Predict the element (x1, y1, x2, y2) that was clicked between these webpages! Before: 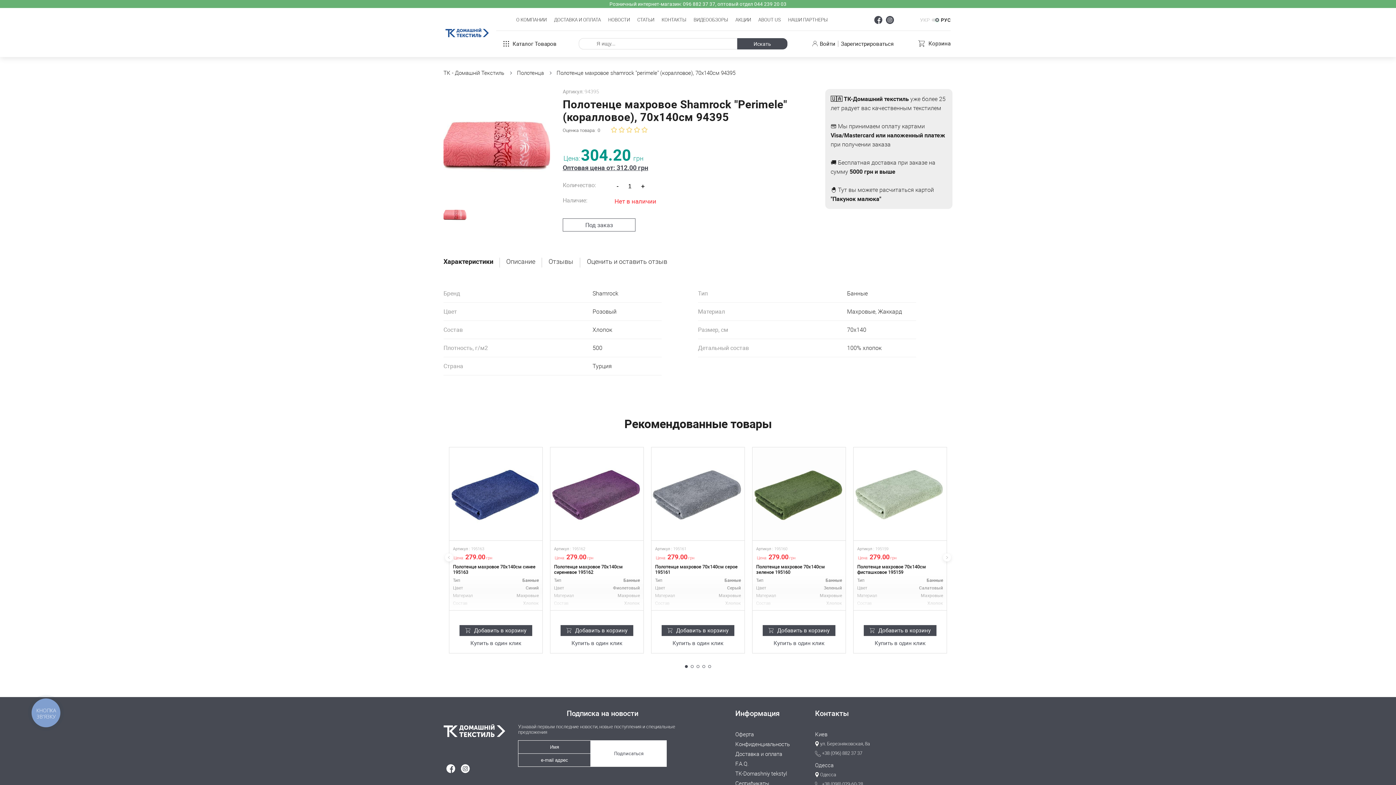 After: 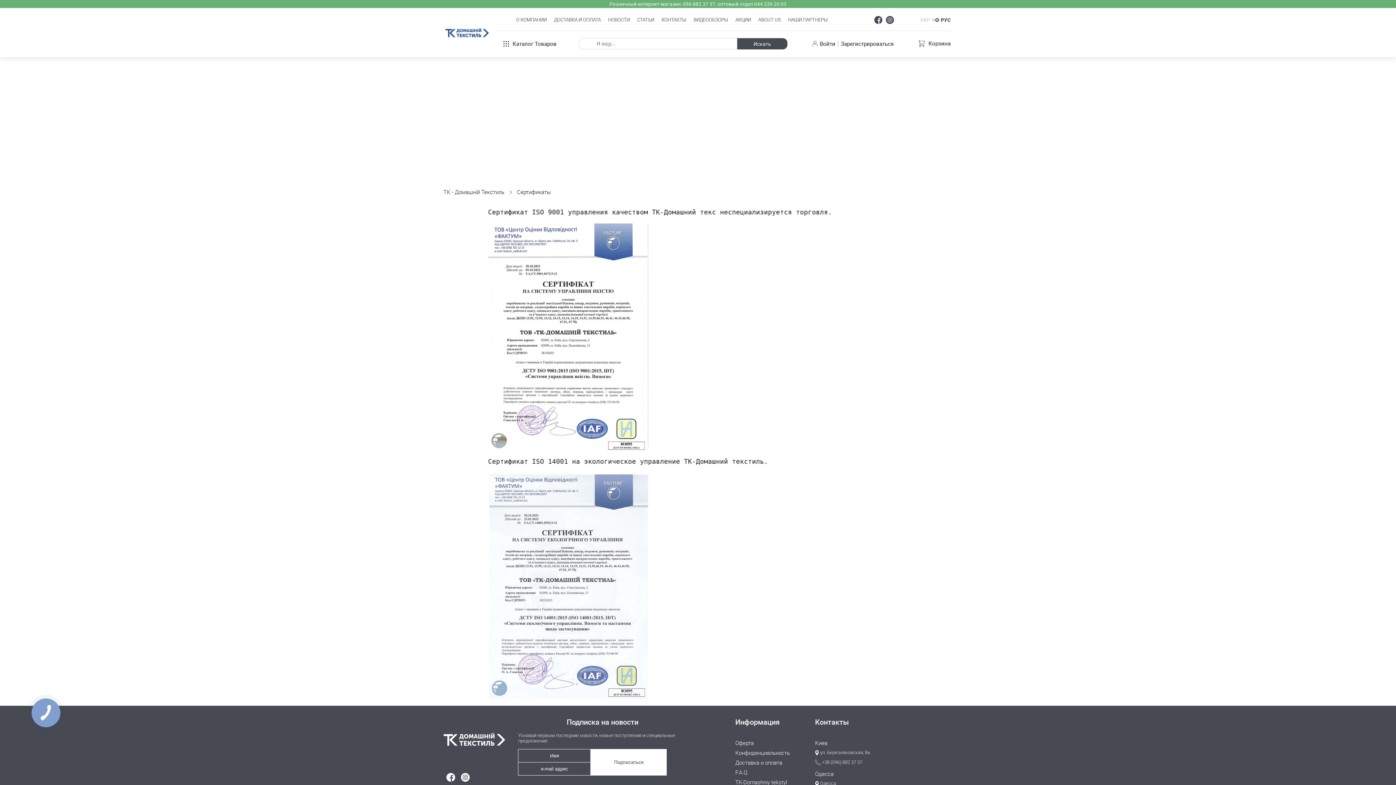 Action: bbox: (735, 780, 796, 786) label: Сертификаты